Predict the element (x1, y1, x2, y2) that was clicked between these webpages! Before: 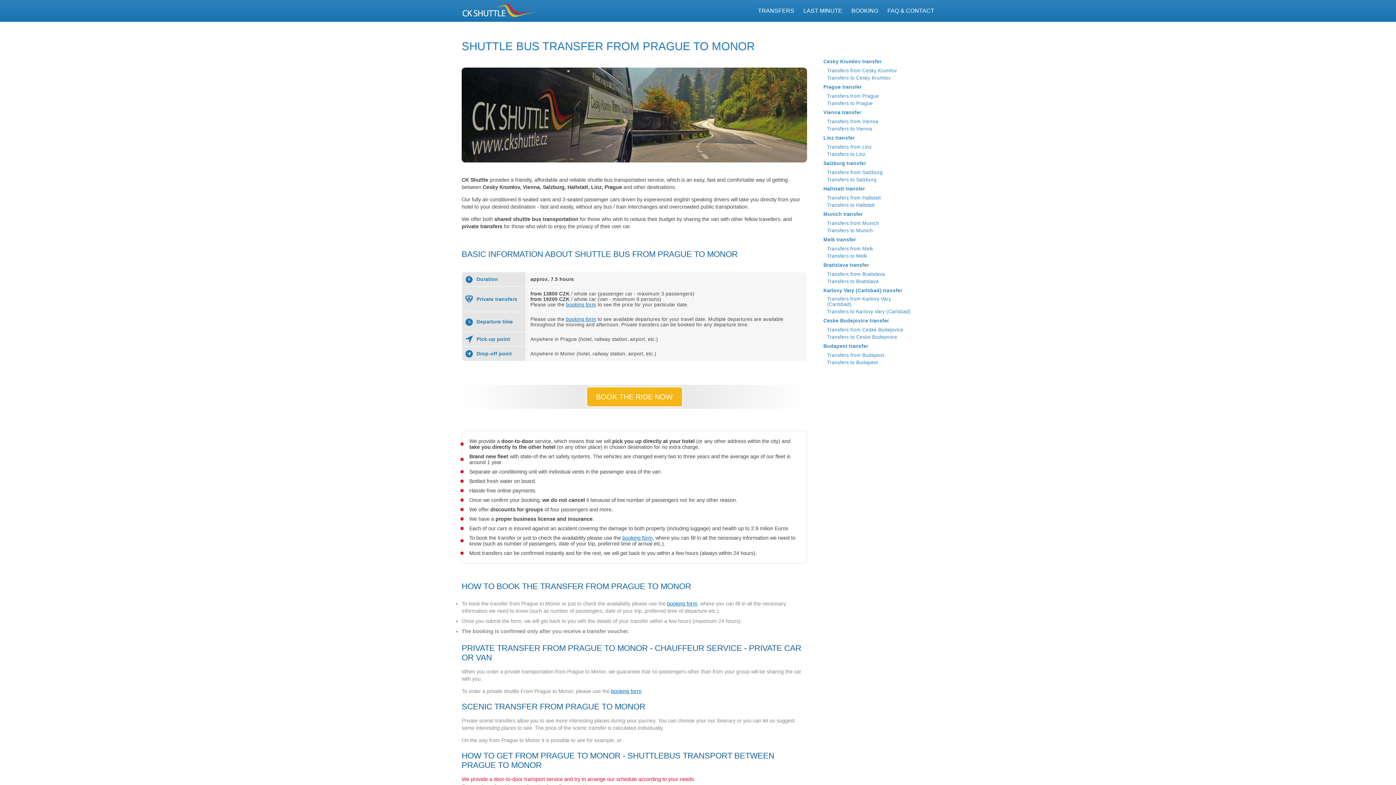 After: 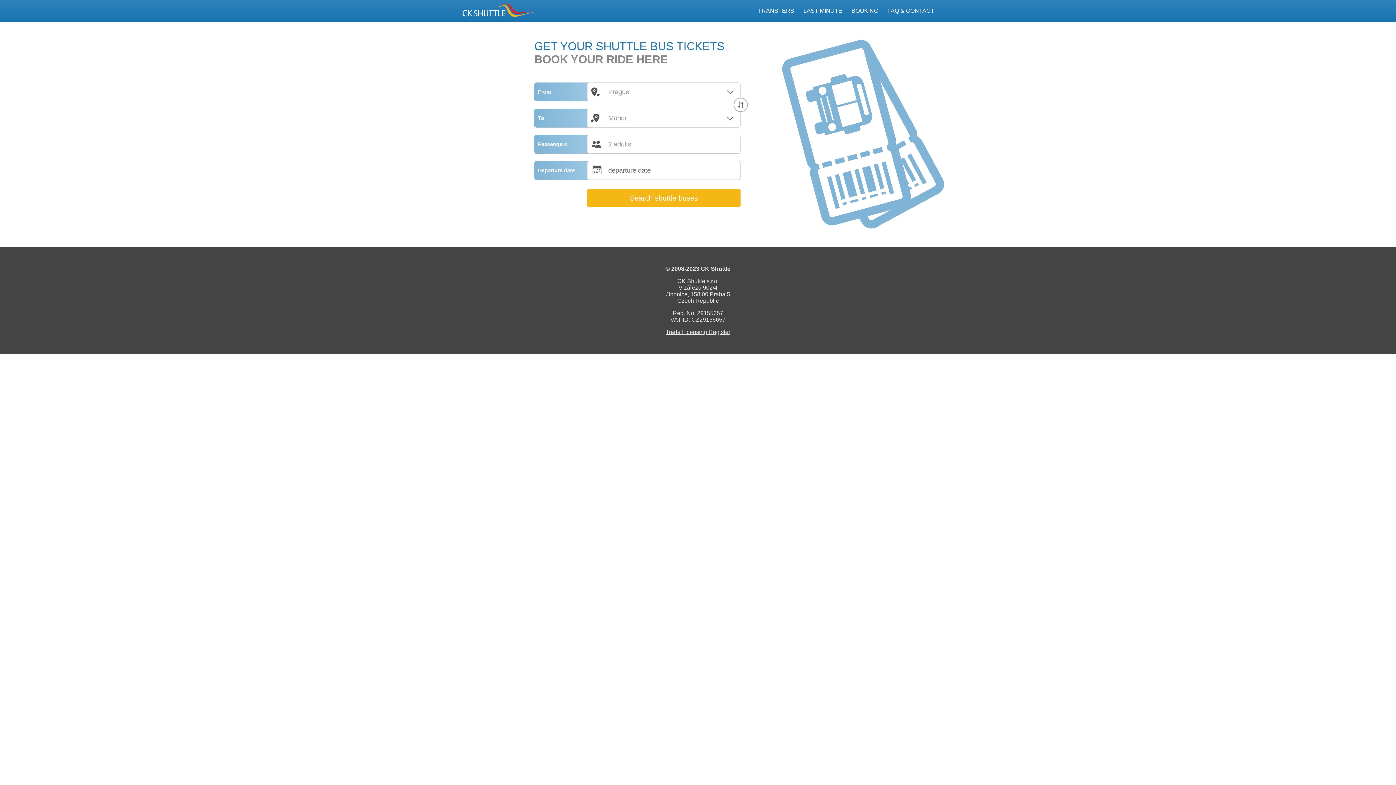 Action: label: booking form bbox: (566, 316, 596, 322)